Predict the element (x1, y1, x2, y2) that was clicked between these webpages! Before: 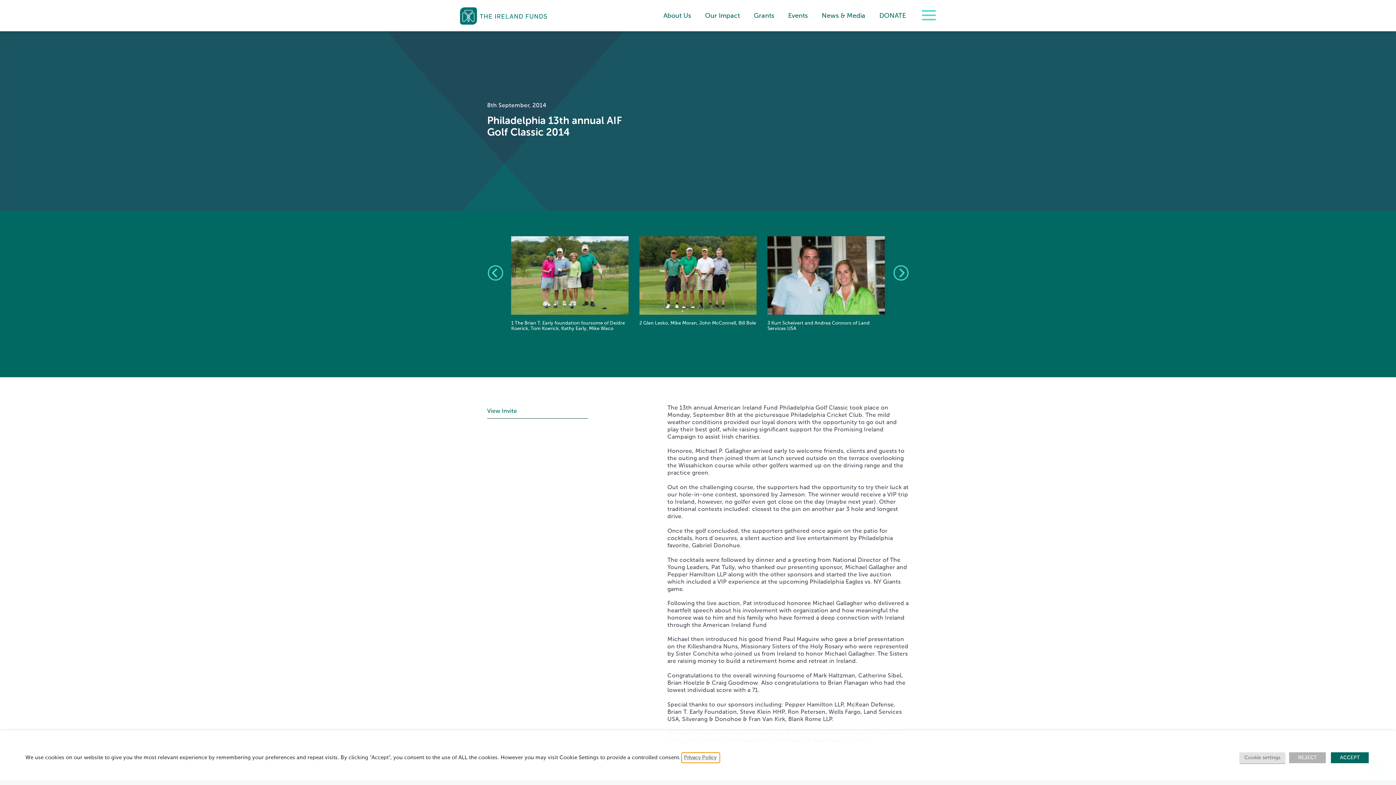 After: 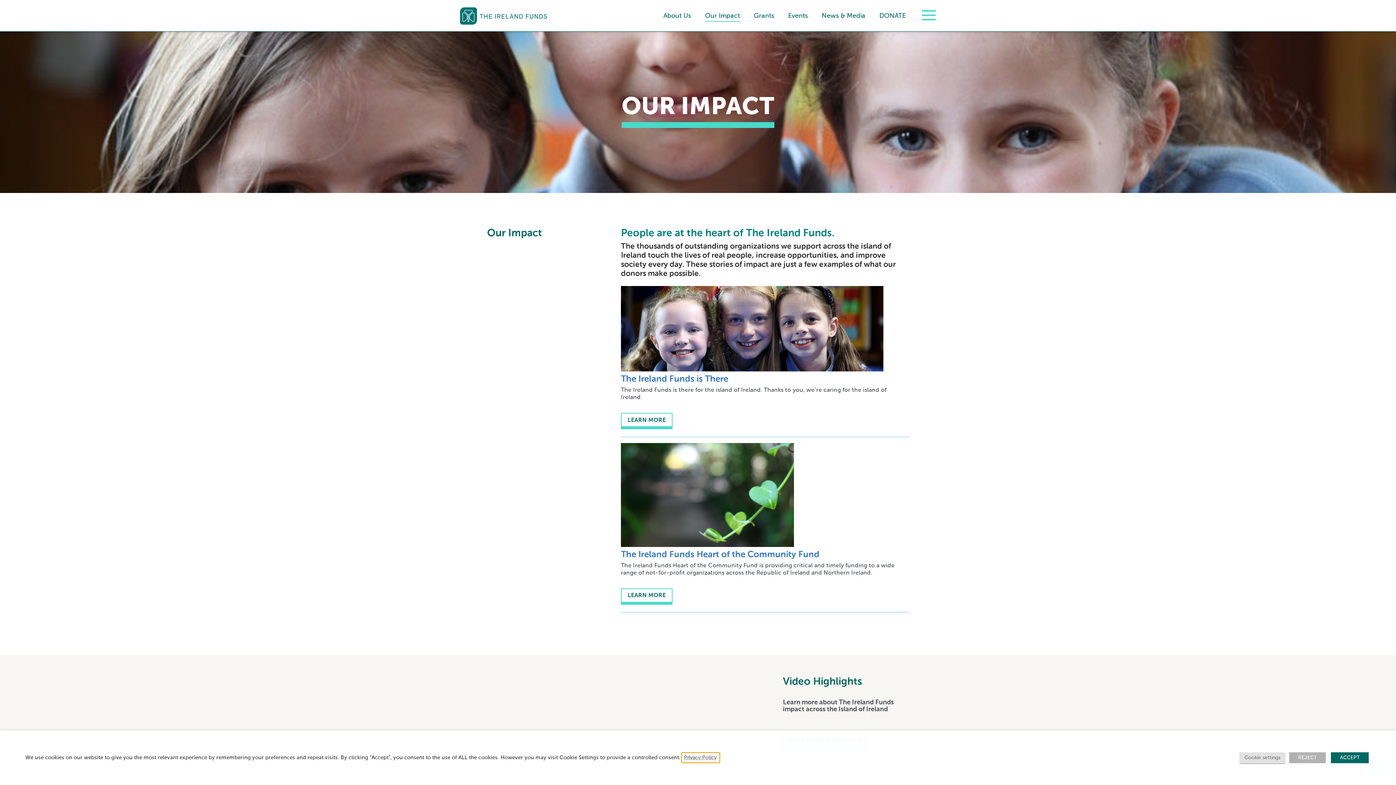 Action: label: Our Impact bbox: (705, 11, 740, 21)